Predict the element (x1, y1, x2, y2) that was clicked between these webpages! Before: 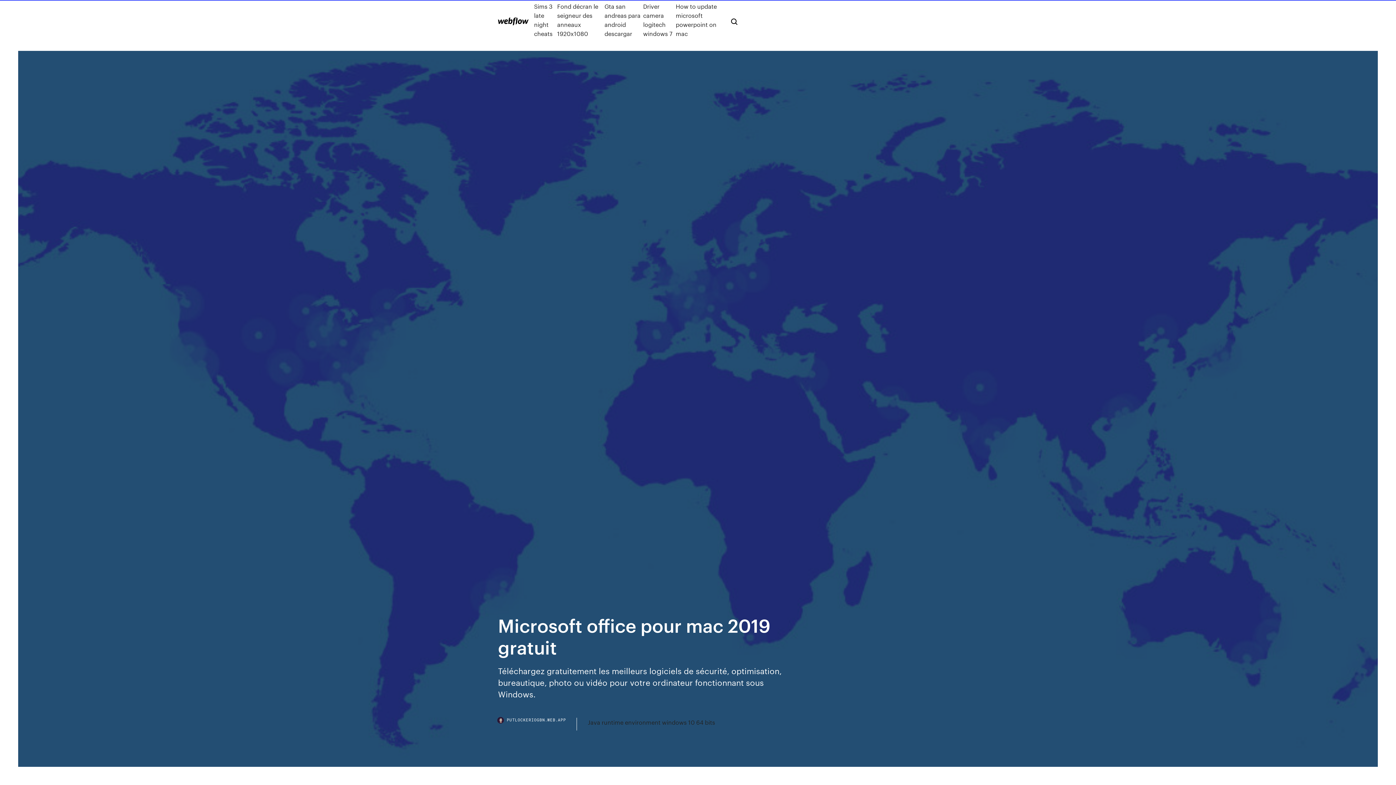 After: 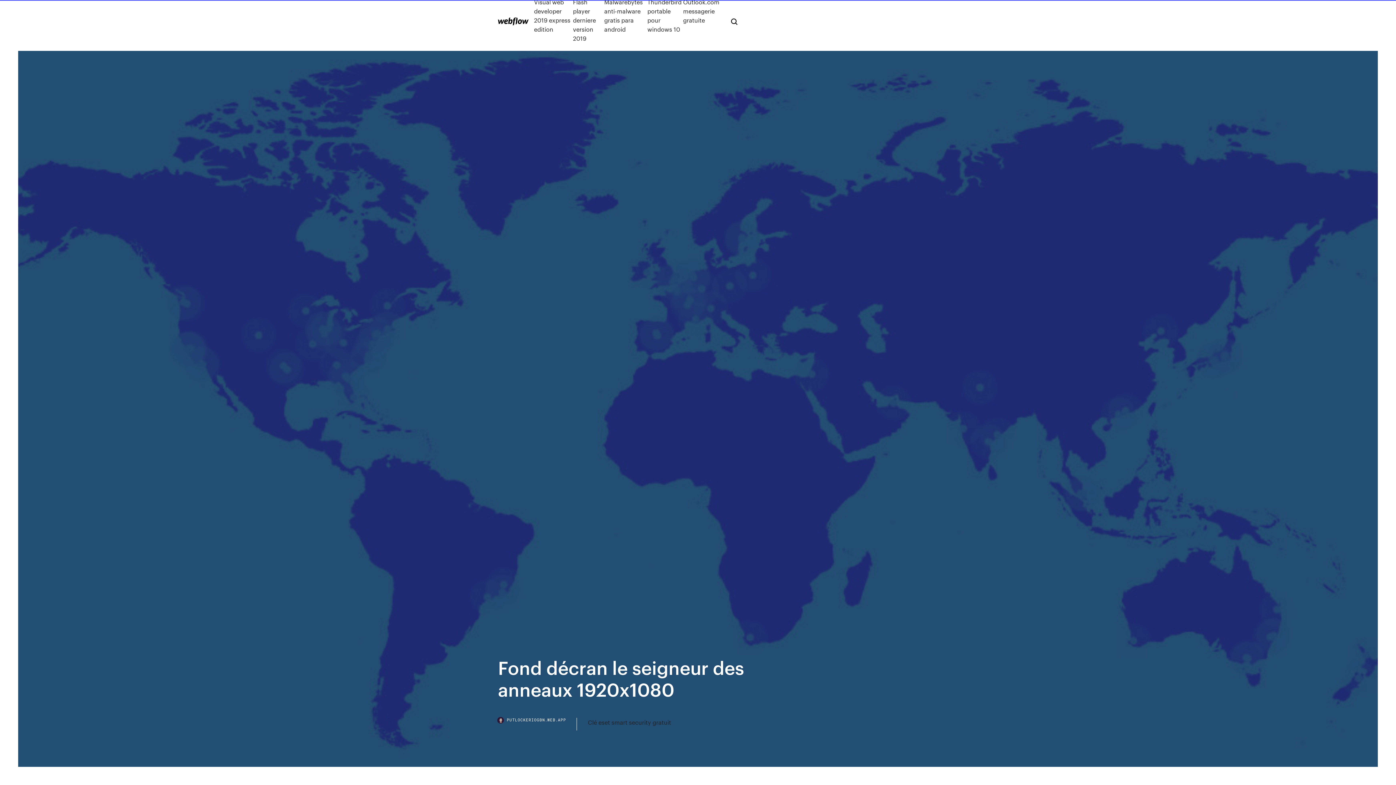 Action: label: Fond décran le seigneur des anneaux 1920x1080 bbox: (557, 1, 604, 38)